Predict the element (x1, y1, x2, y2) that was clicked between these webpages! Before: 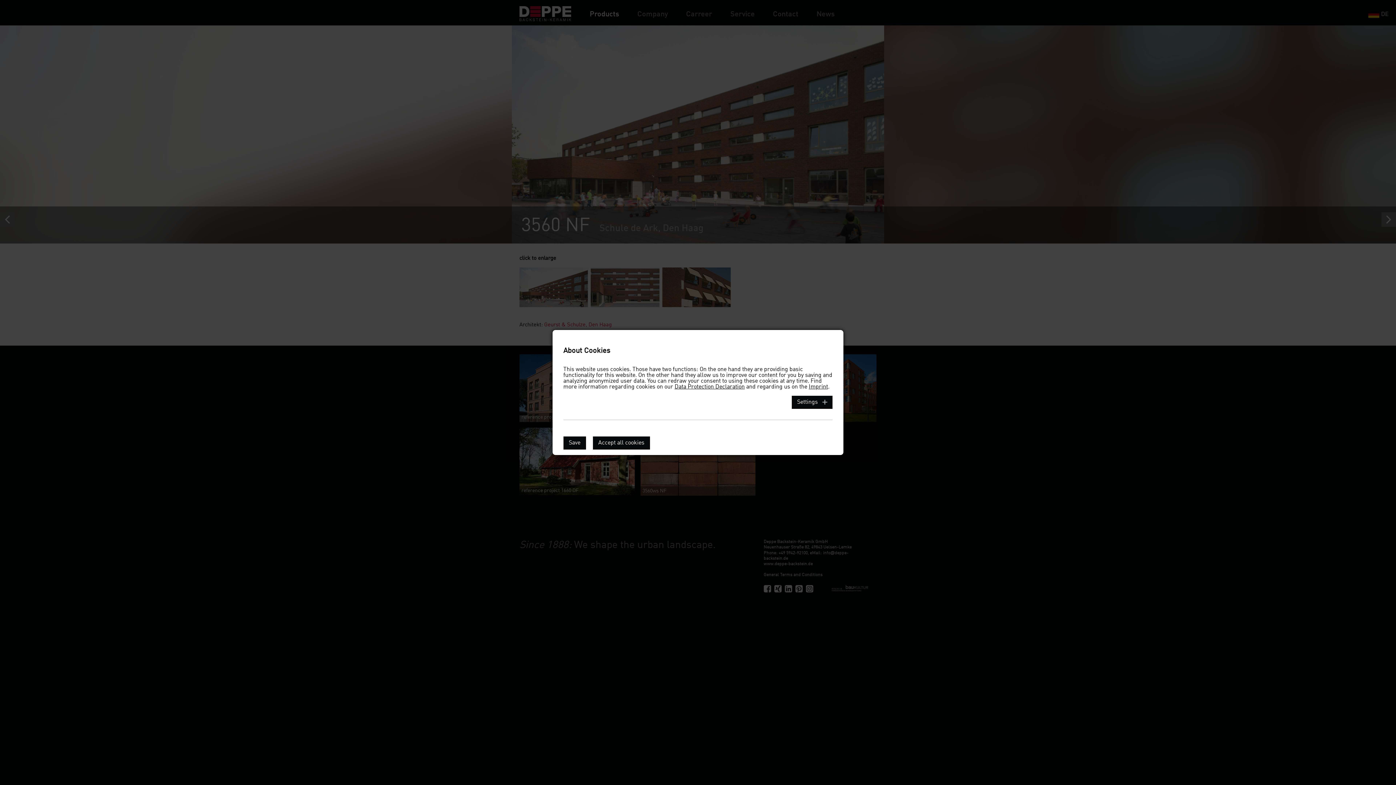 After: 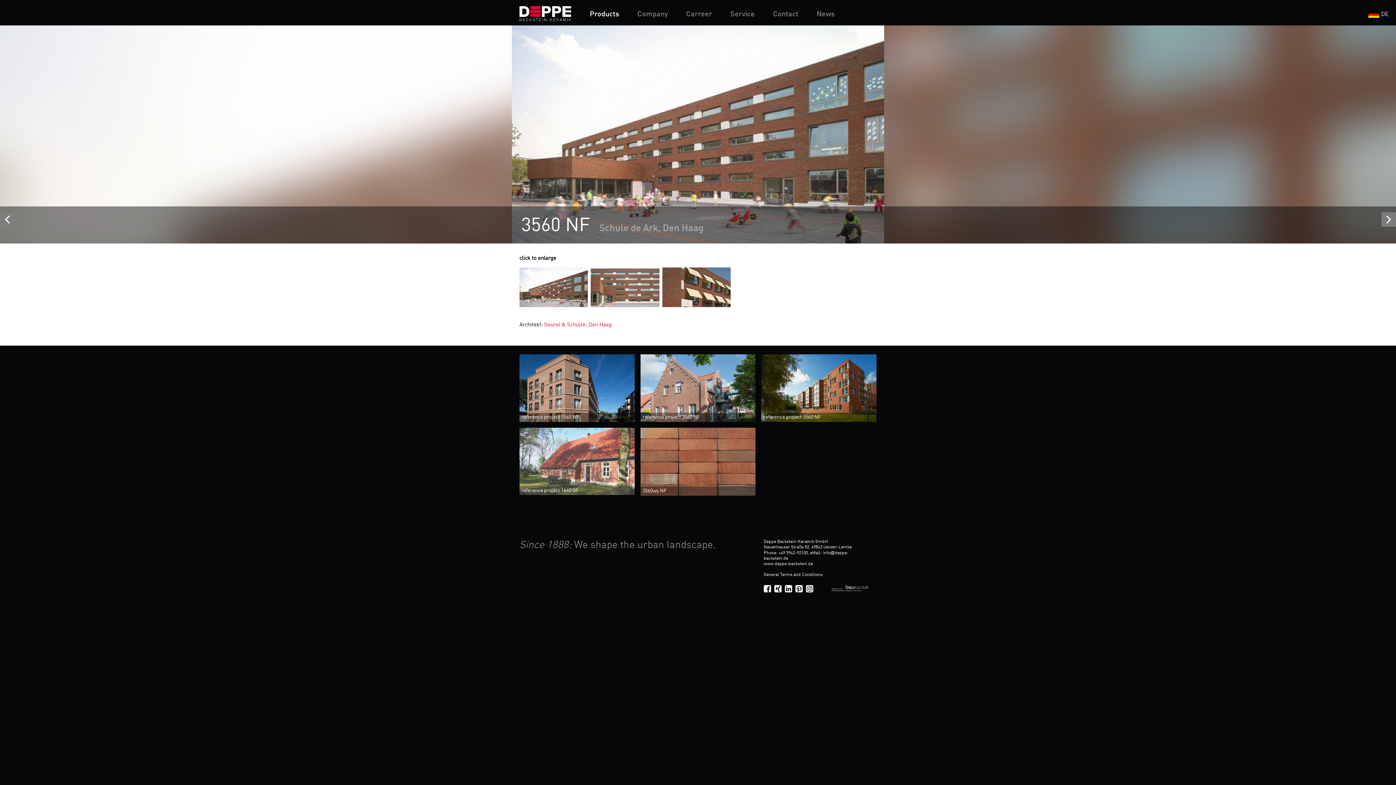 Action: bbox: (563, 436, 586, 449) label: Save